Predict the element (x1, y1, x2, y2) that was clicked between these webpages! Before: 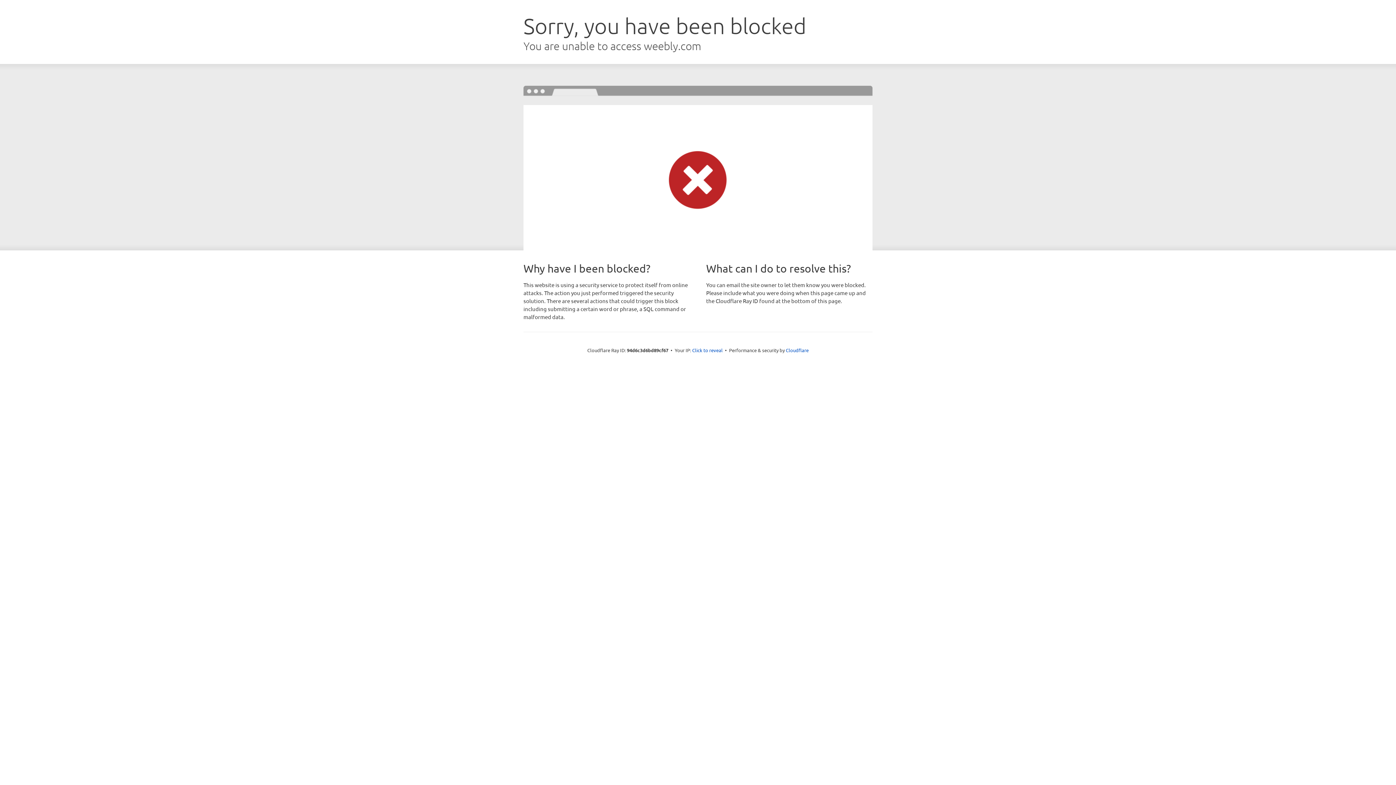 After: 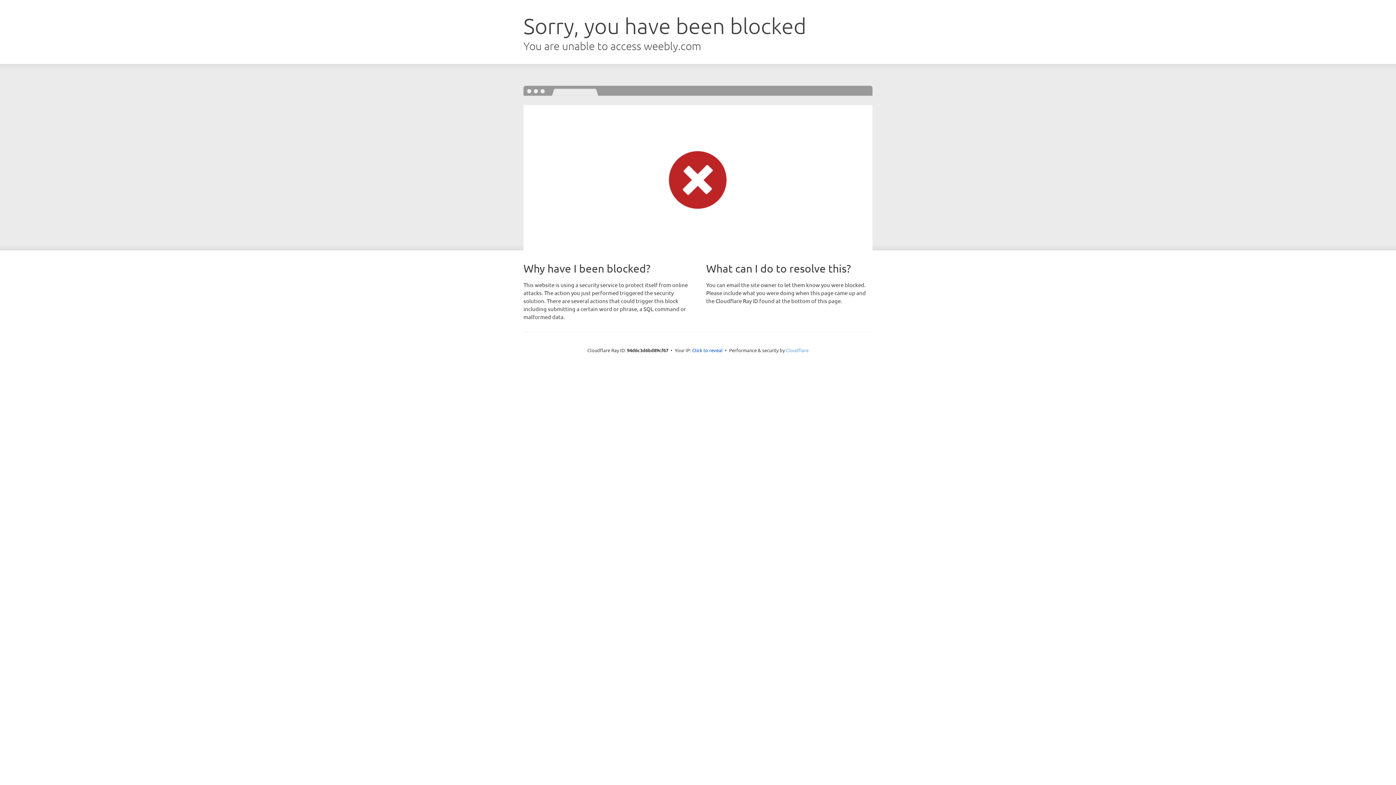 Action: label: Cloudflare bbox: (786, 347, 808, 353)